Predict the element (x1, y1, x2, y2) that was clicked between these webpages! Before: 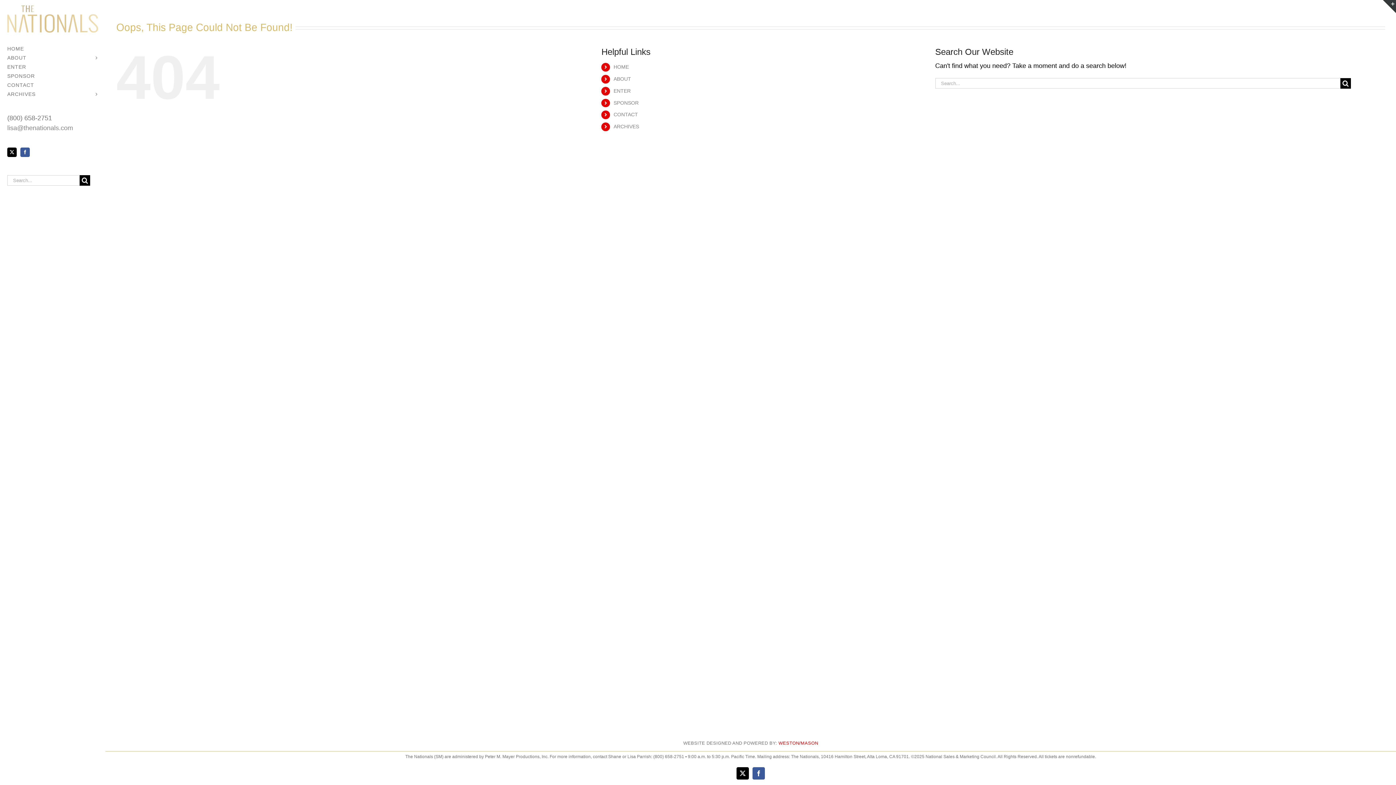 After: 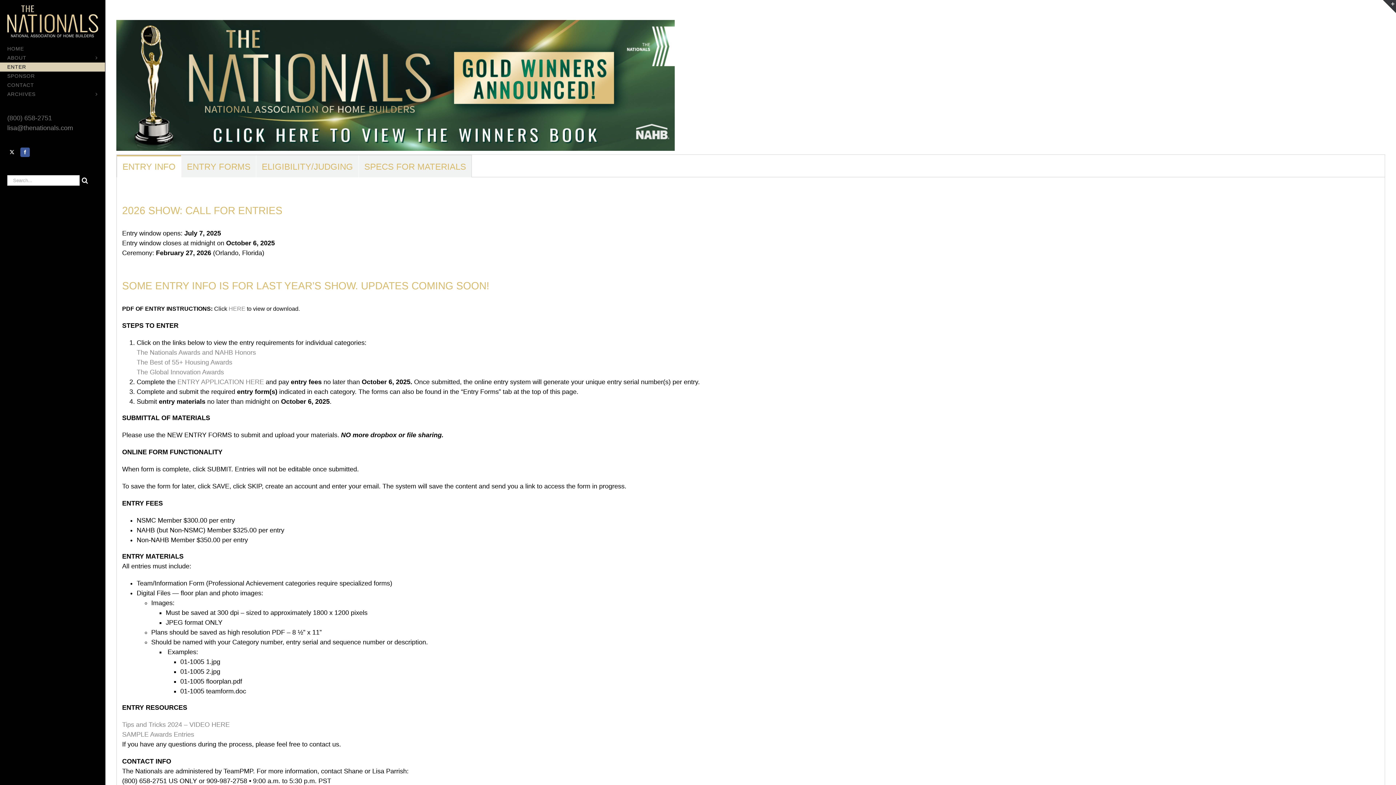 Action: bbox: (613, 87, 630, 93) label: ENTER